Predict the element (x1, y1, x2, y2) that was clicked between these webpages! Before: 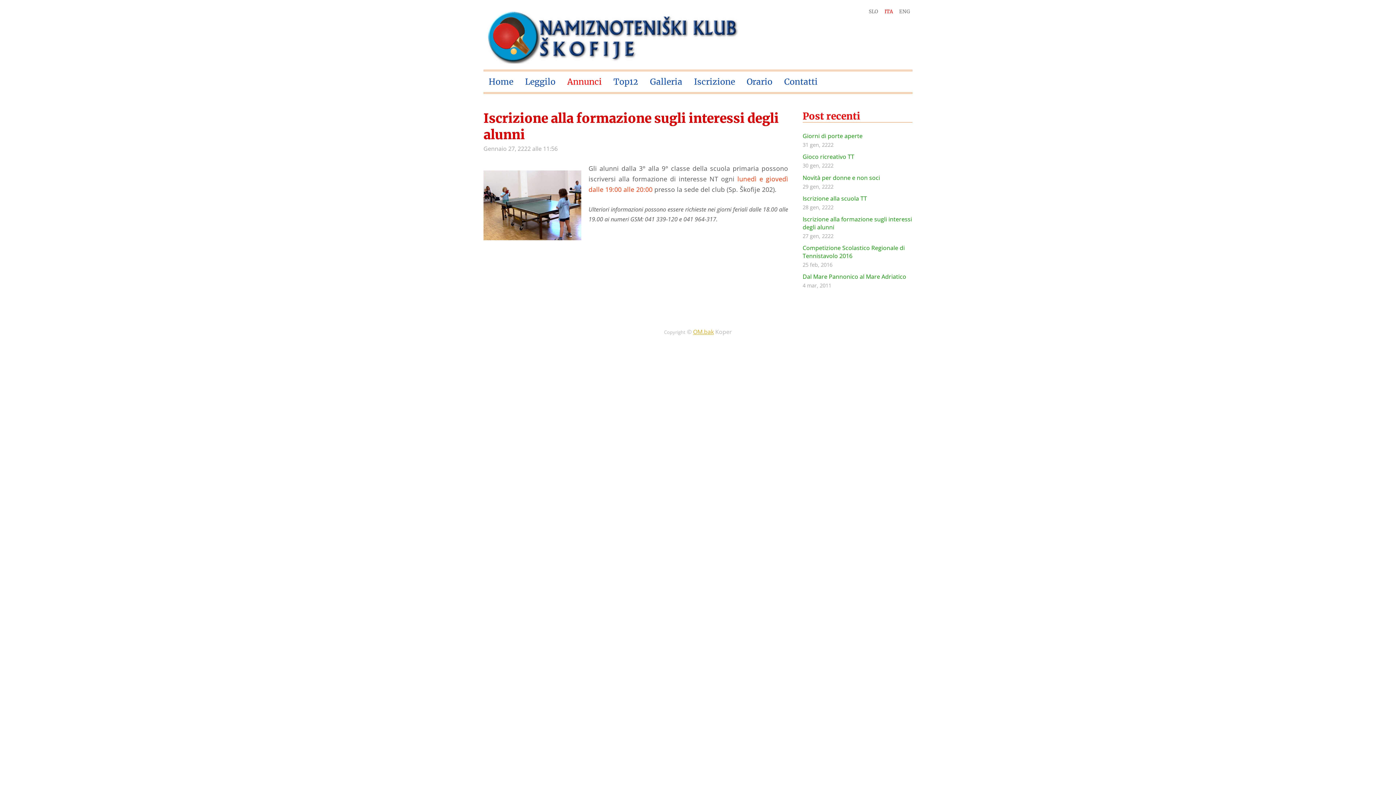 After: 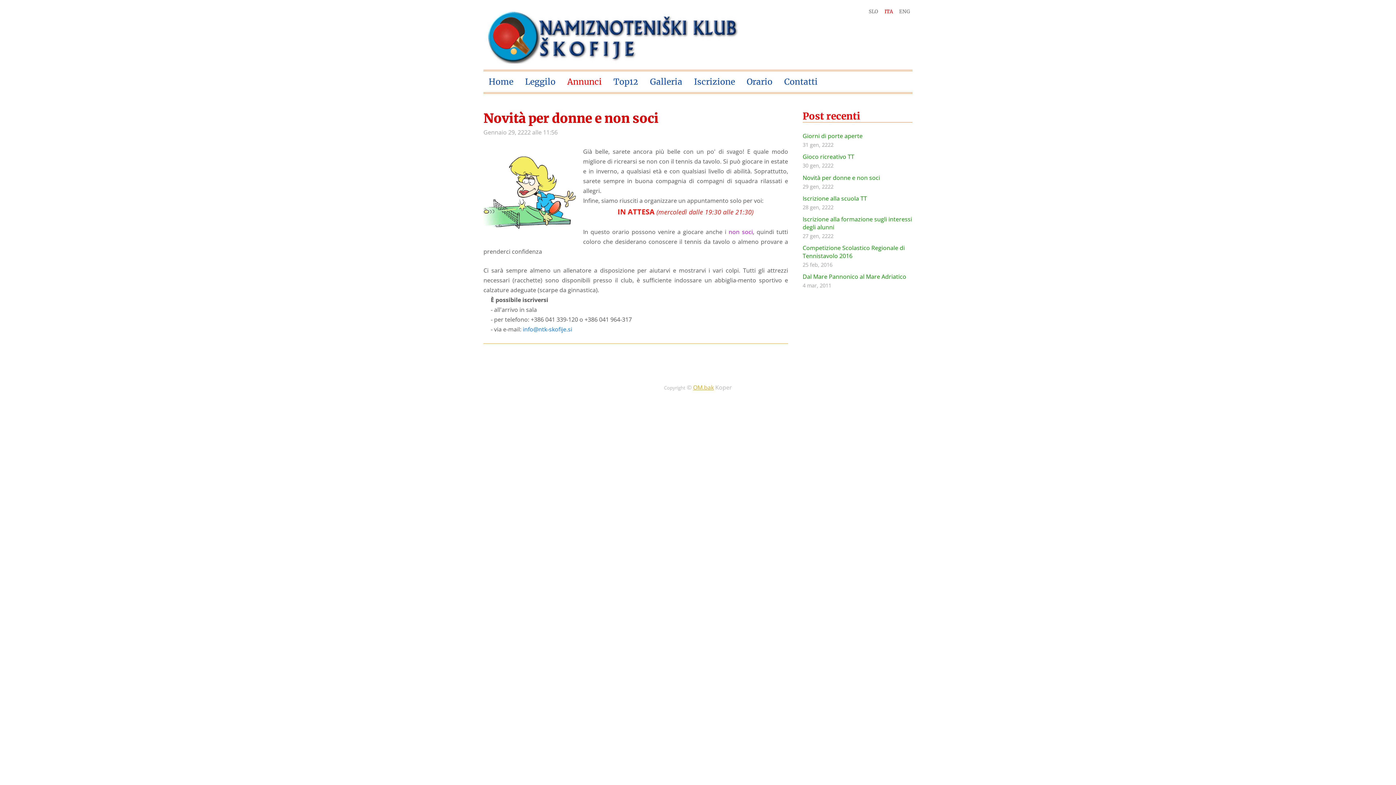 Action: bbox: (802, 173, 880, 181) label: Novità per donne e non soci